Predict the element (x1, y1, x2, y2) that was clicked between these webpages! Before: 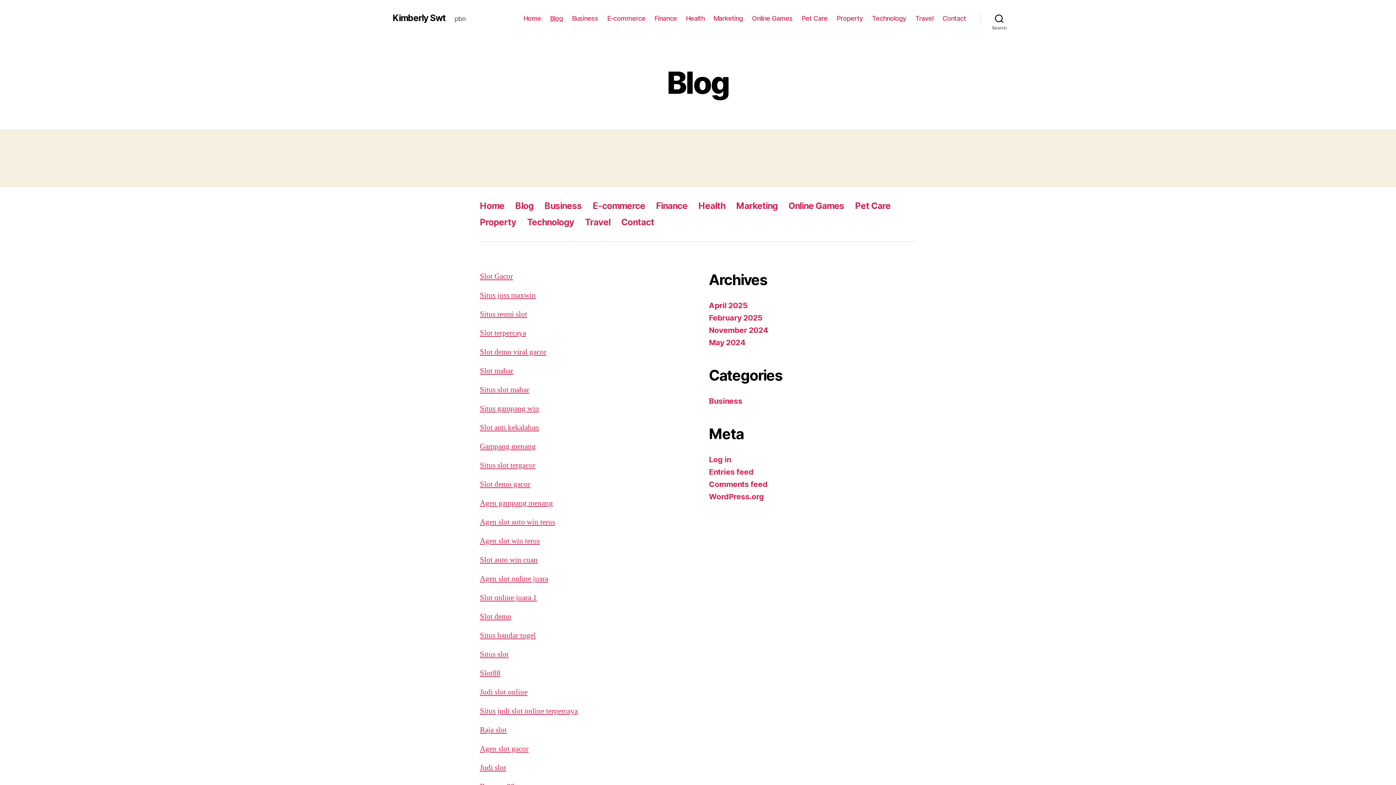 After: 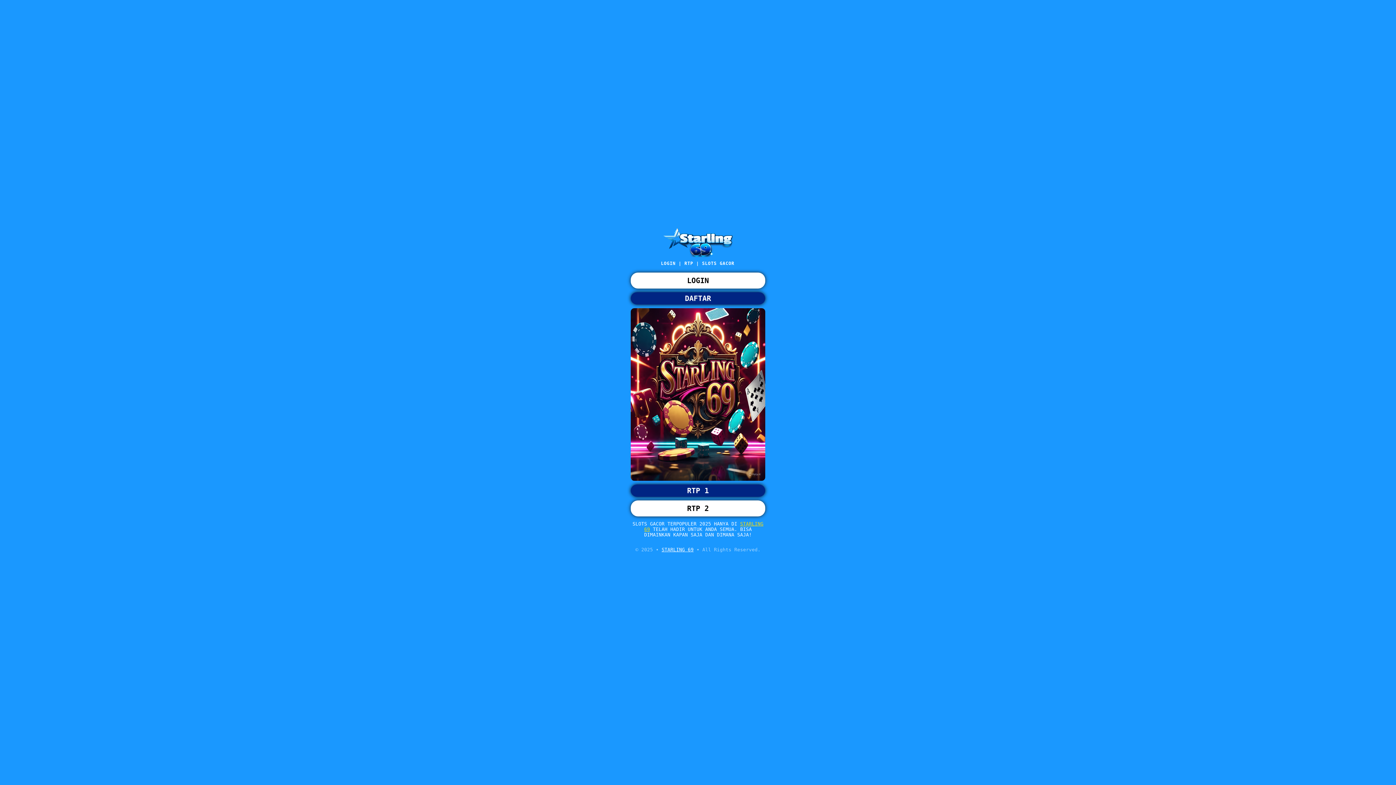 Action: label: Slot online juara 1 bbox: (480, 593, 537, 602)